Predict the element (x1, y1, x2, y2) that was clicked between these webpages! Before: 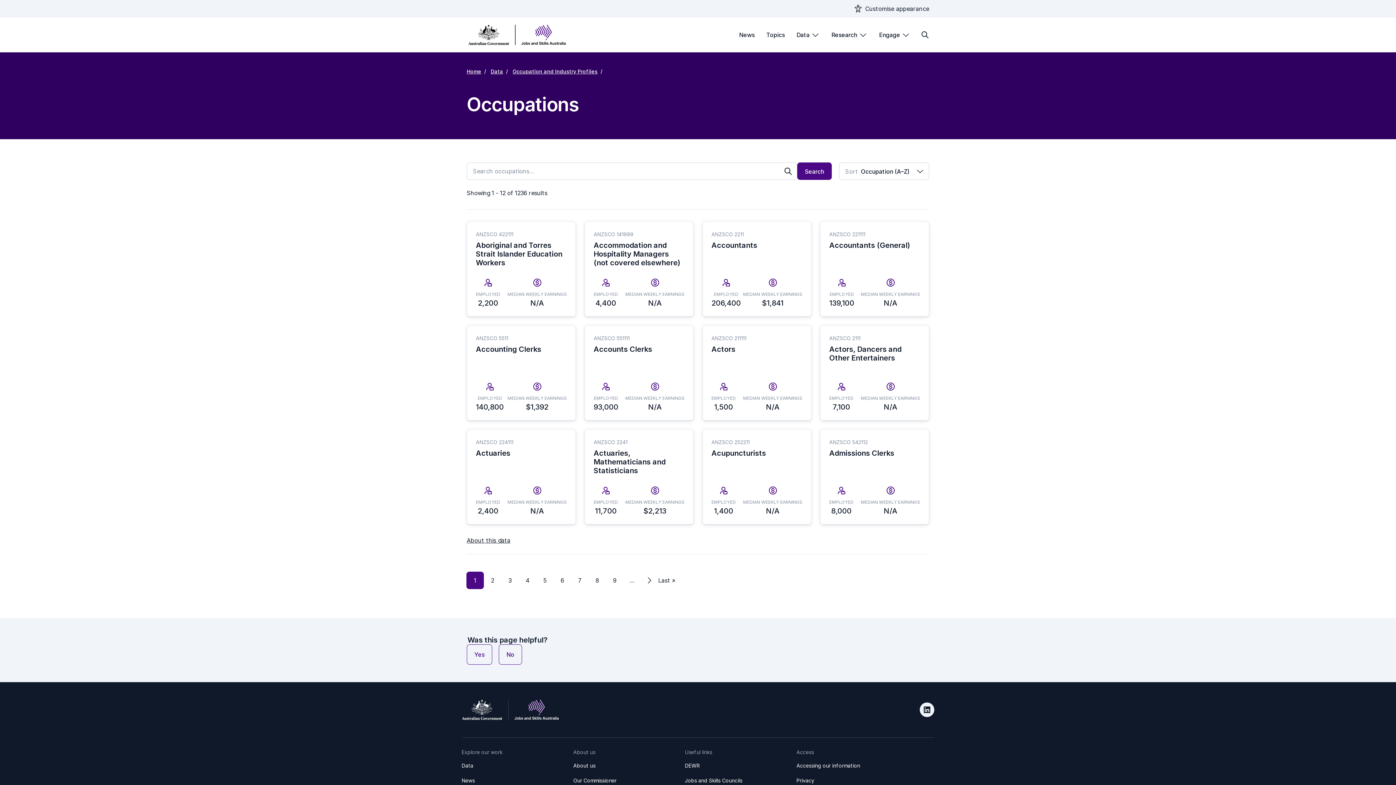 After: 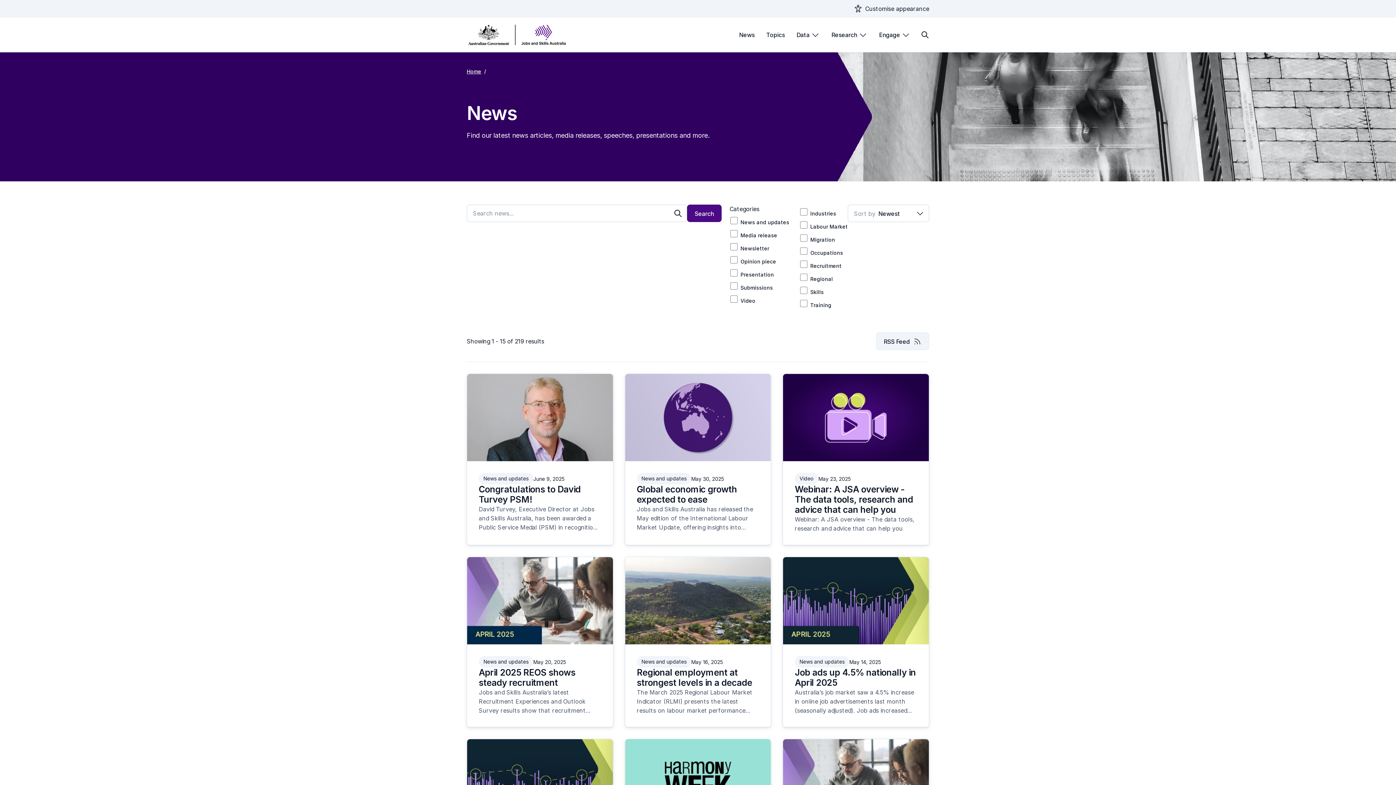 Action: label: News bbox: (461, 776, 573, 785)